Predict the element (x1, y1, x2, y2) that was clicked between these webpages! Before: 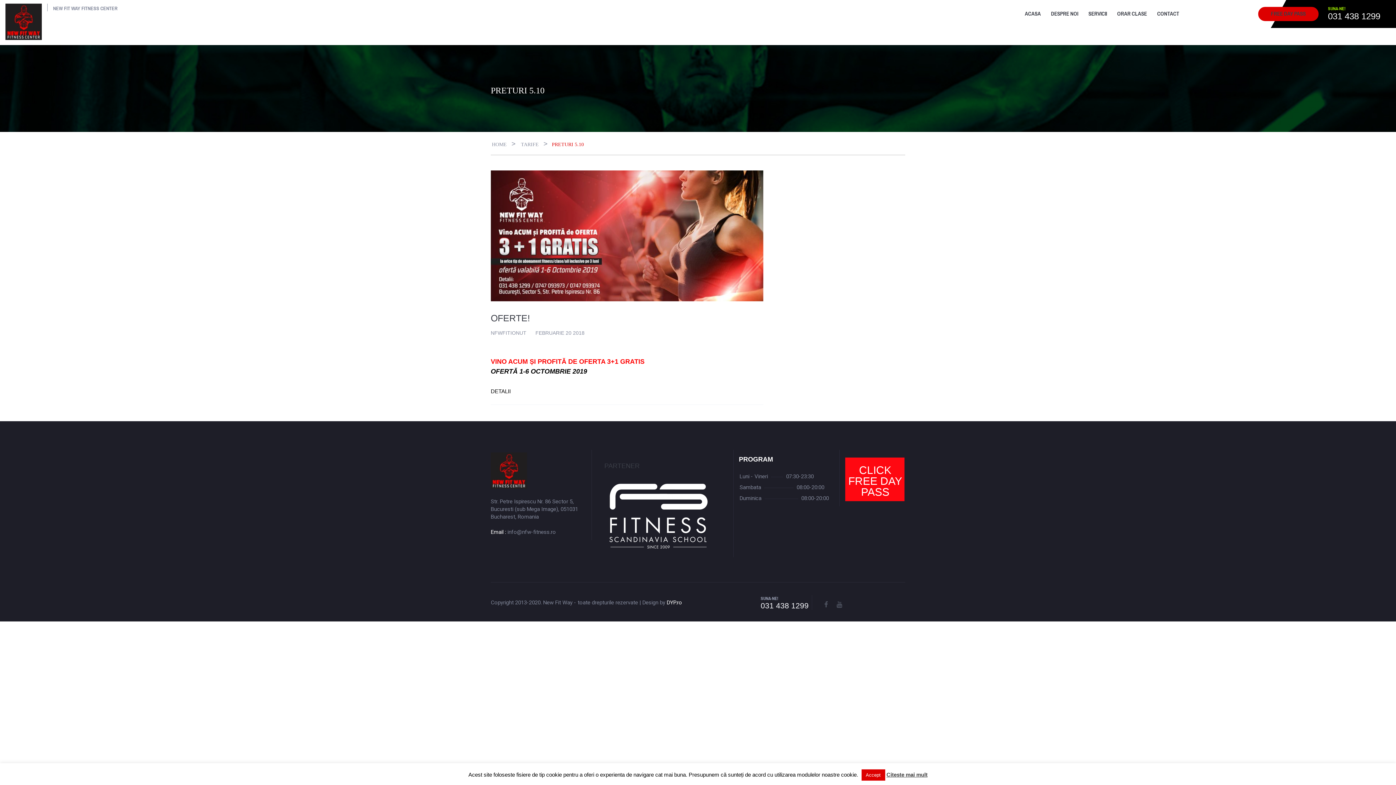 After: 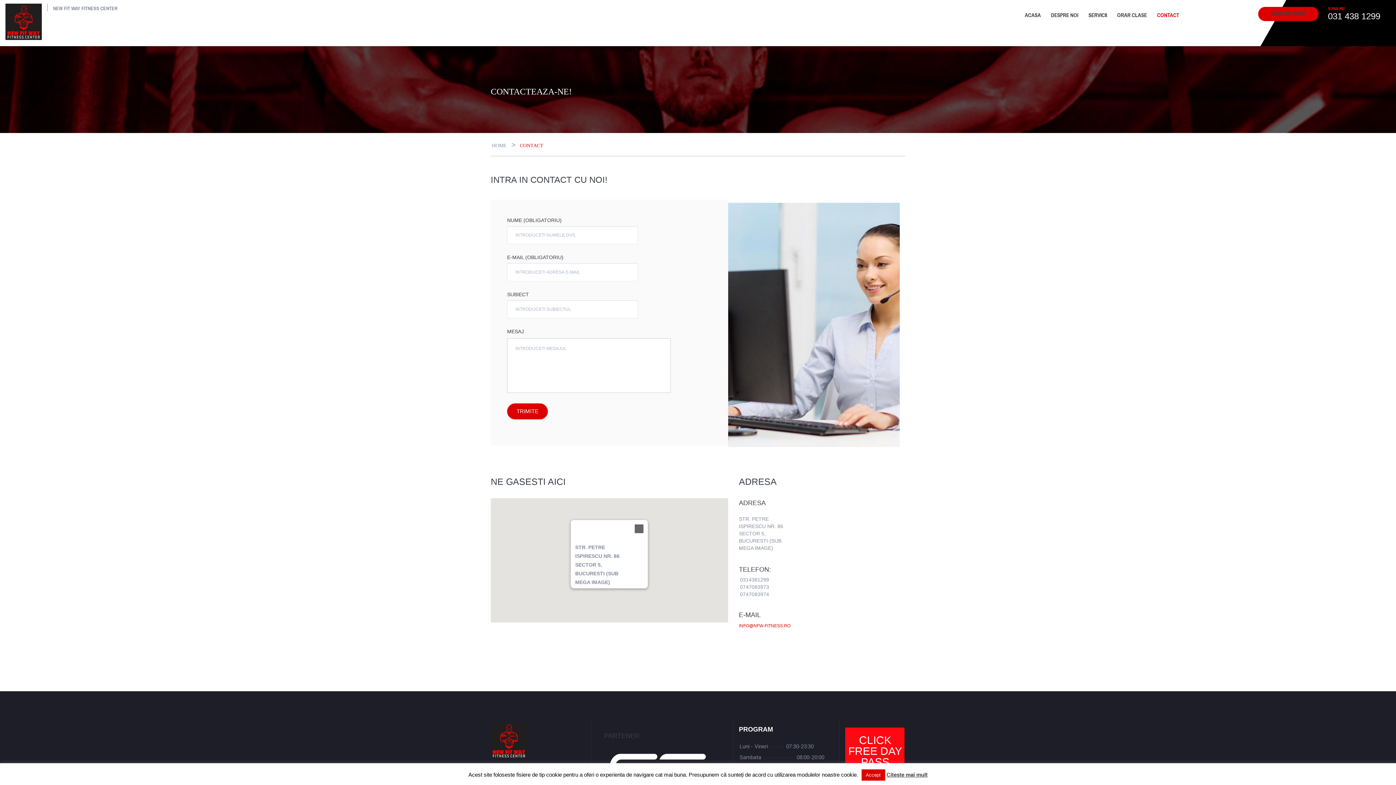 Action: label: CONTACT bbox: (1152, 6, 1184, 20)